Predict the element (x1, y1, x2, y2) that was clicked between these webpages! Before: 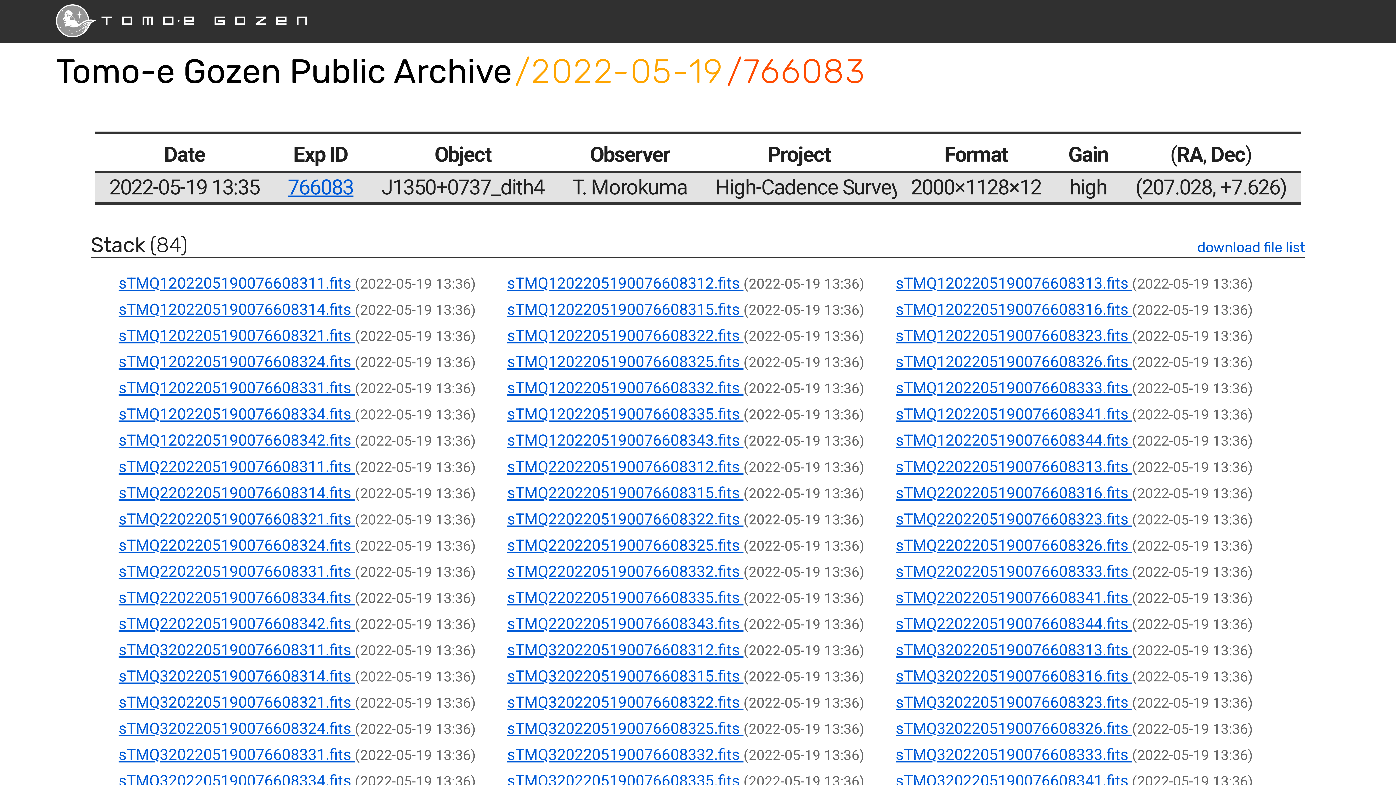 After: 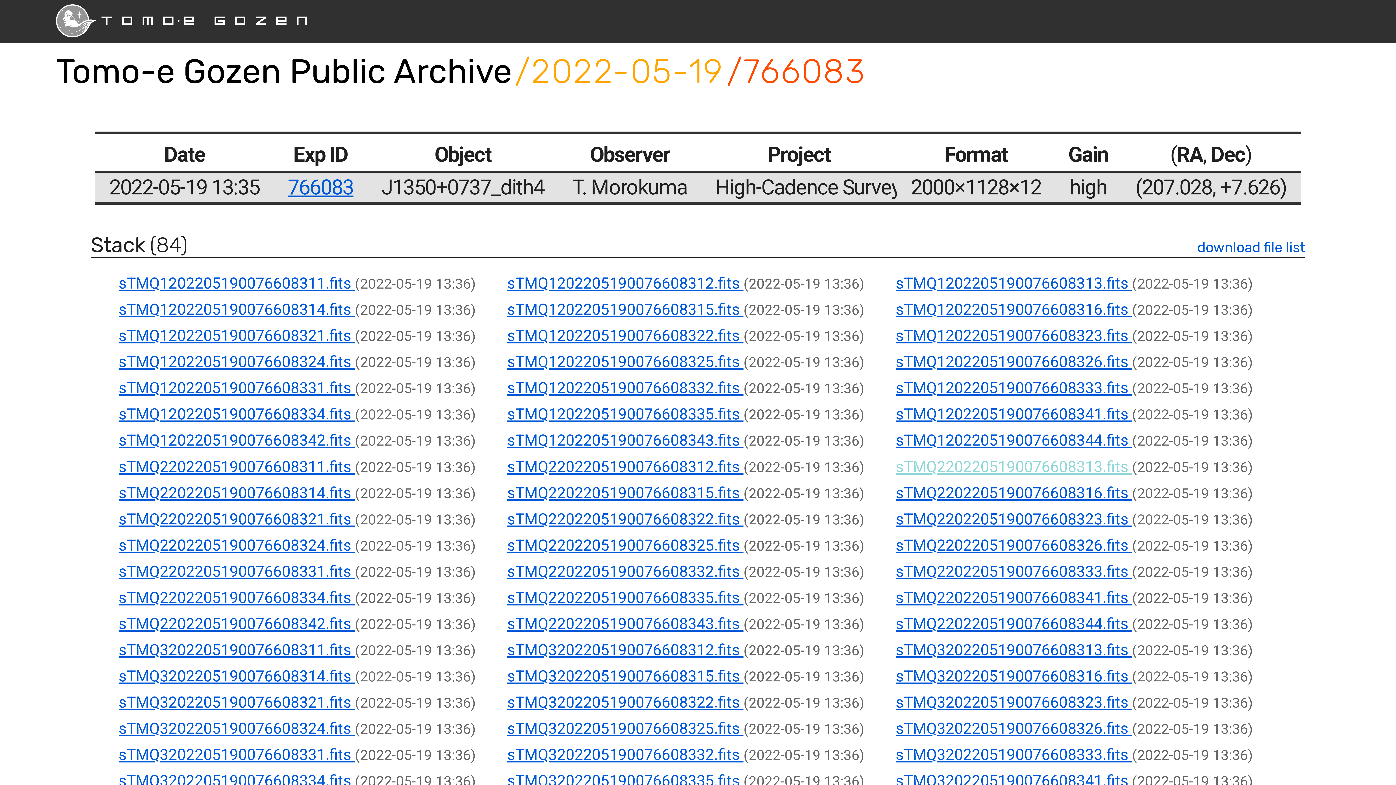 Action: bbox: (895, 458, 1132, 475) label: sTMQ2202205190076608313.fits 